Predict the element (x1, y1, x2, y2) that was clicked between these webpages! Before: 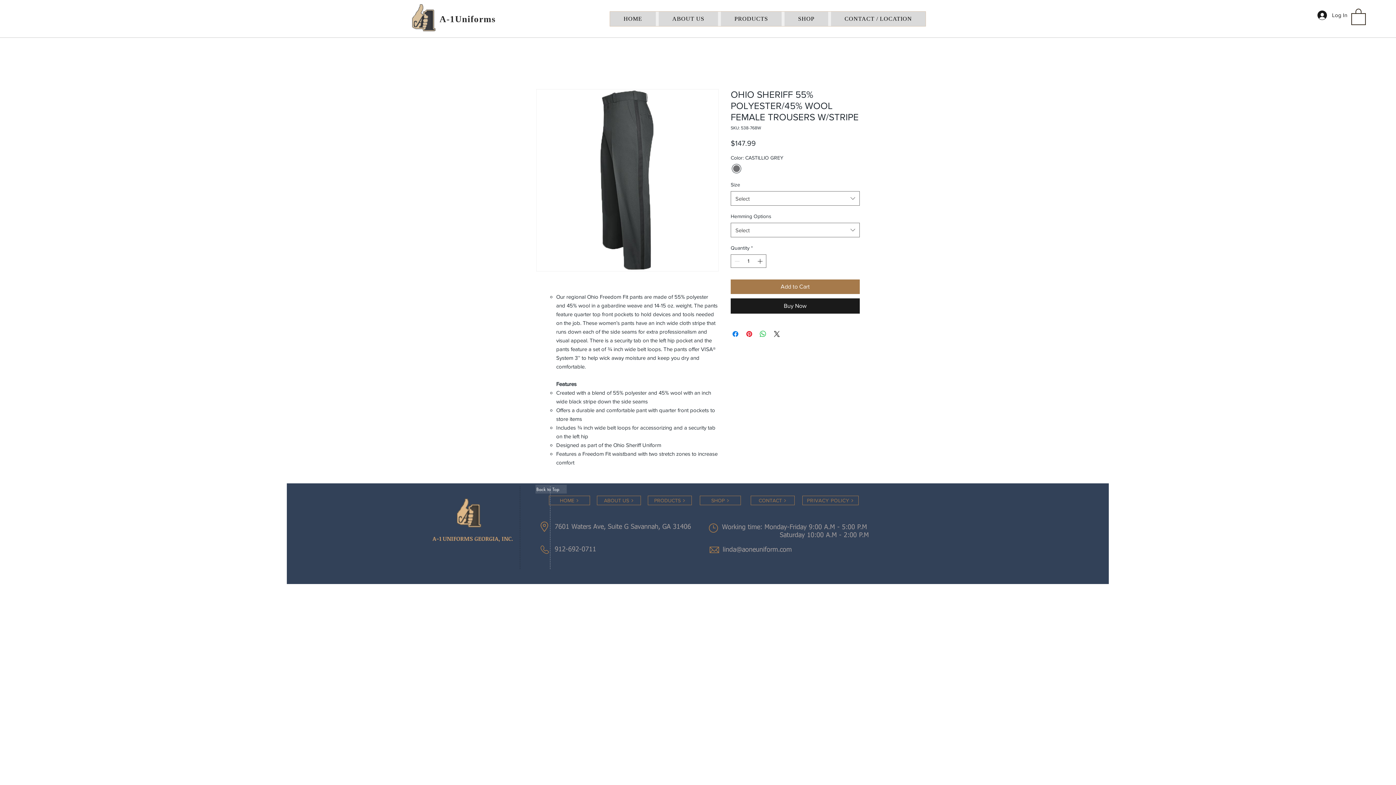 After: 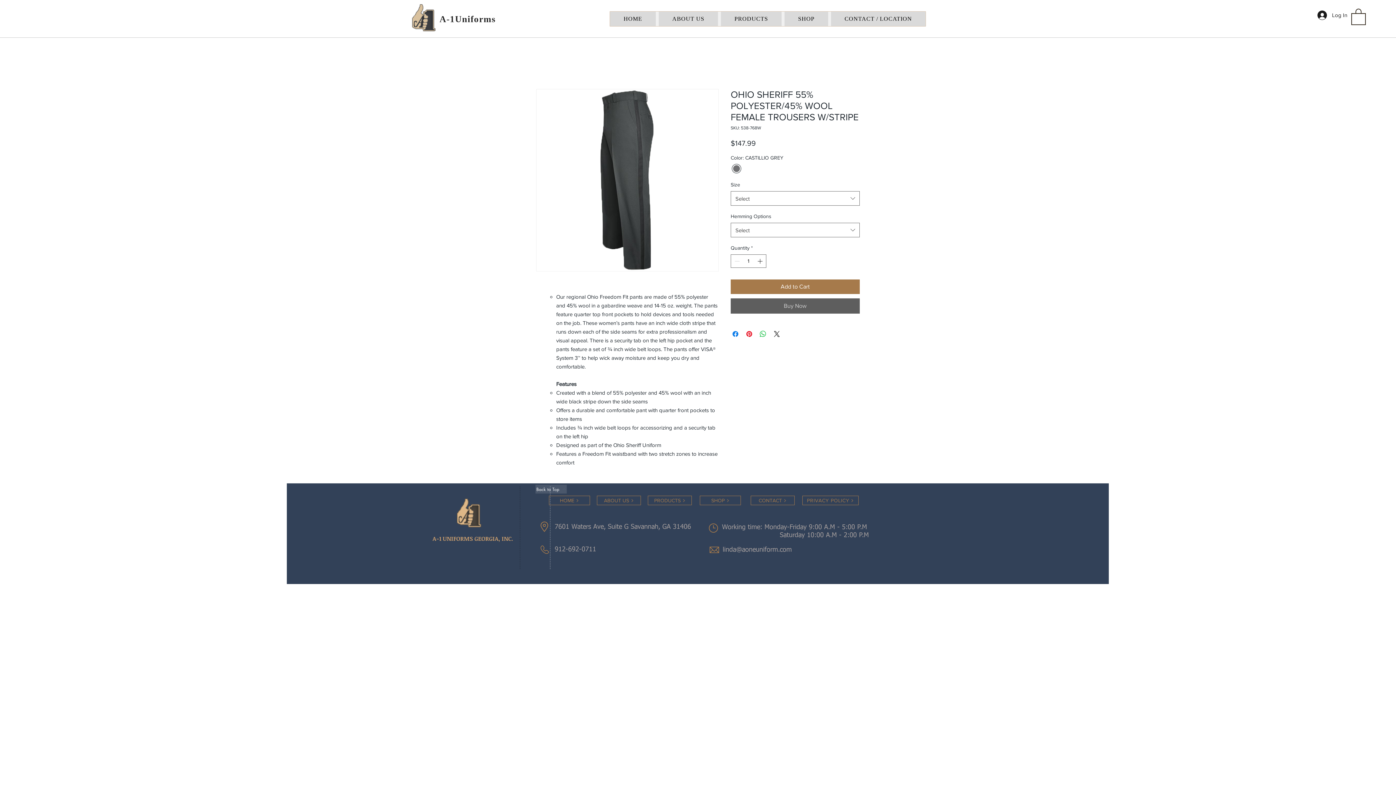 Action: bbox: (730, 298, 860, 313) label: Buy Now